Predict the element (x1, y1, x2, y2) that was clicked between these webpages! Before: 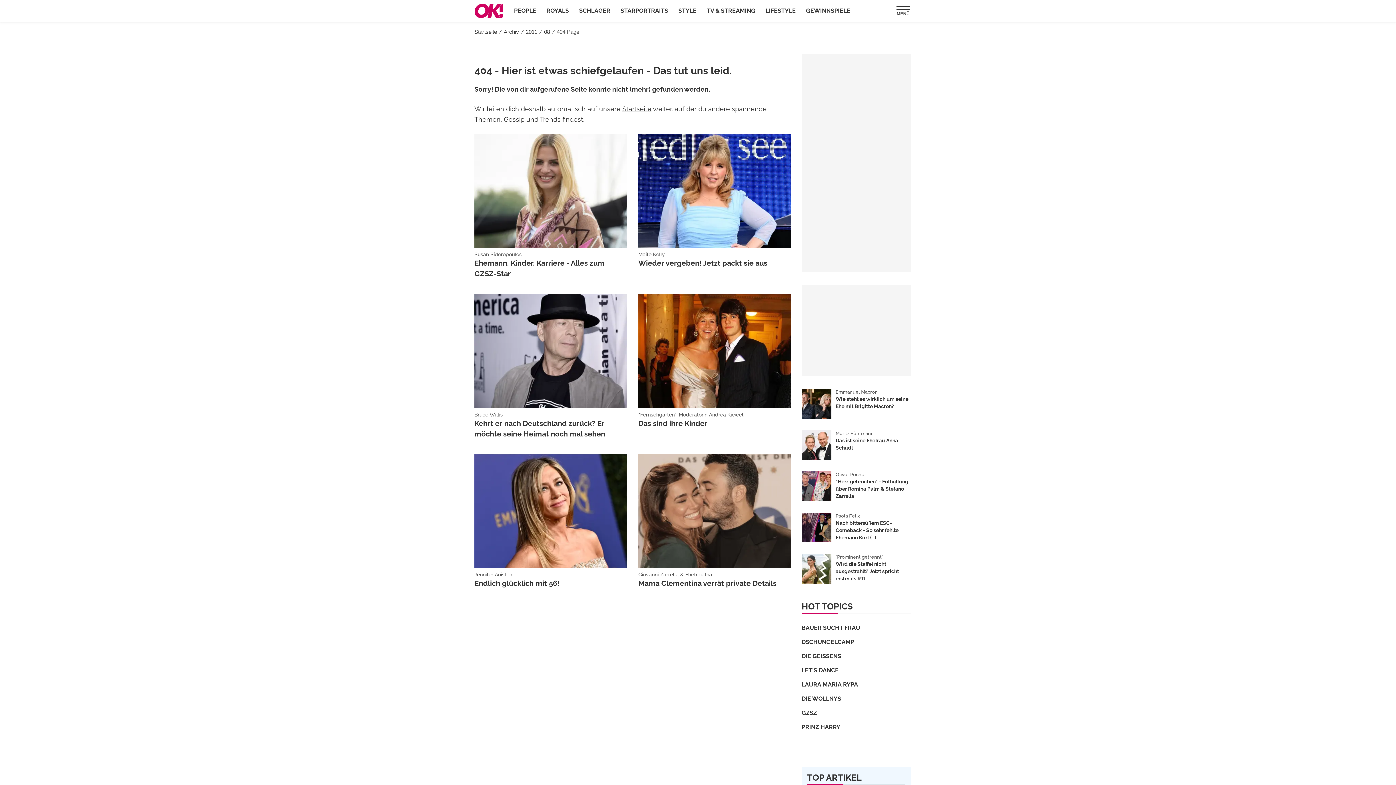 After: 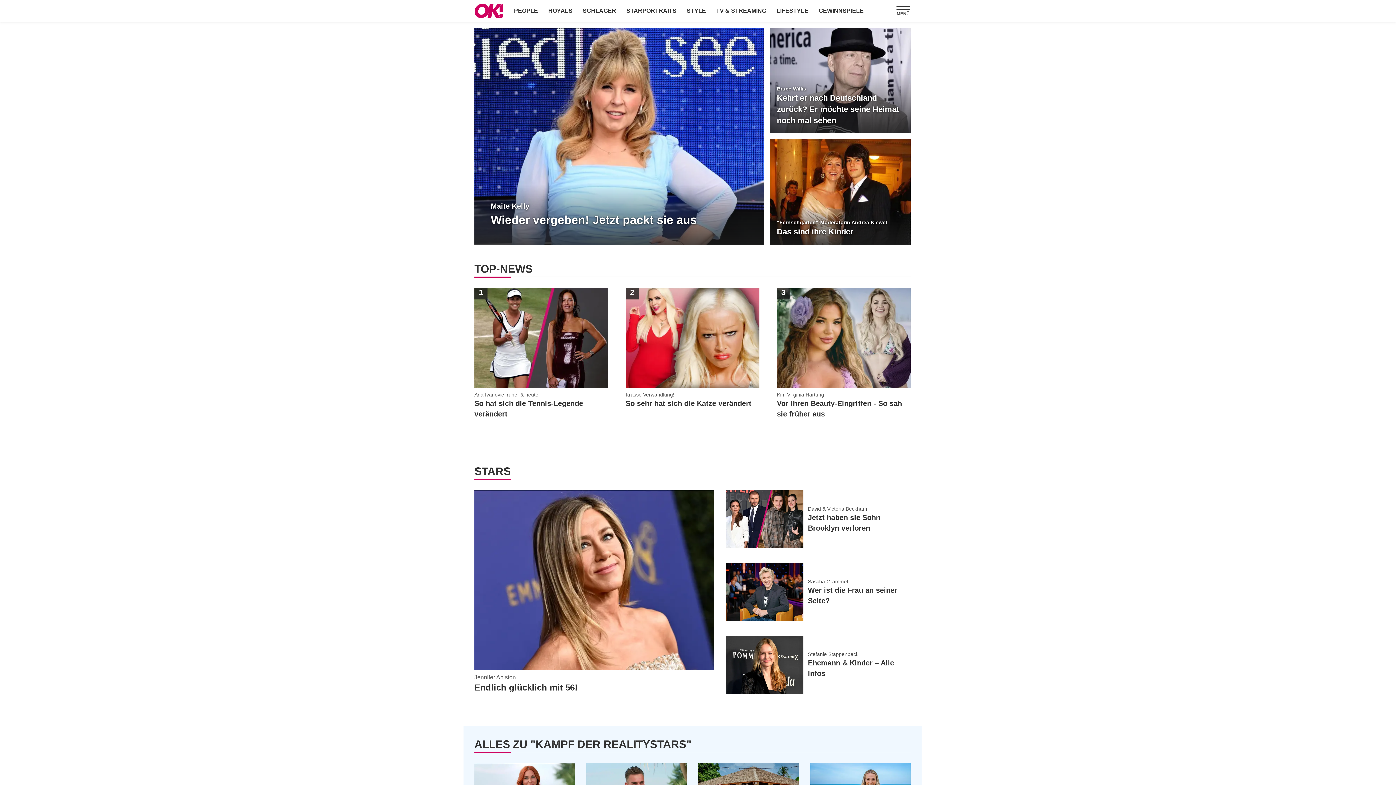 Action: bbox: (474, 28, 497, 34) label: Startseite